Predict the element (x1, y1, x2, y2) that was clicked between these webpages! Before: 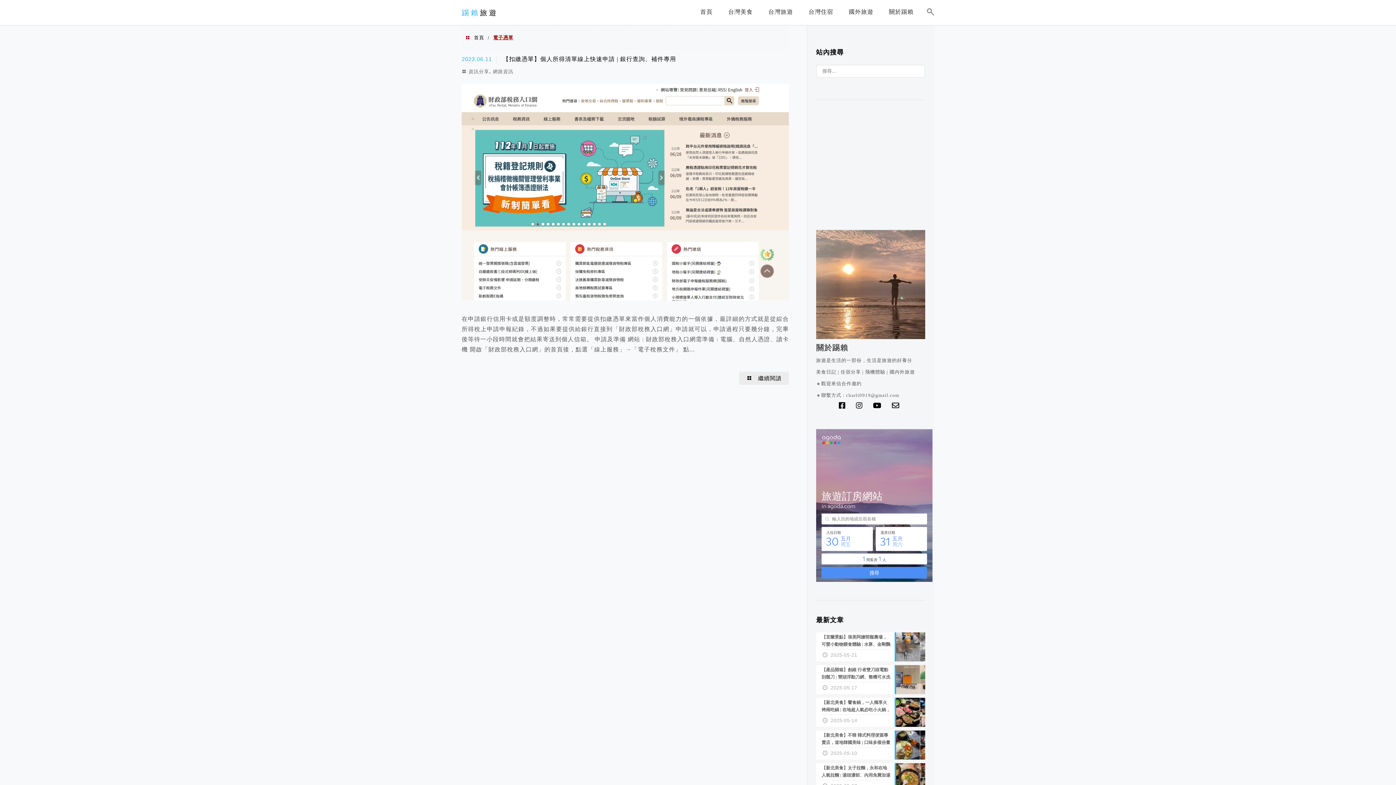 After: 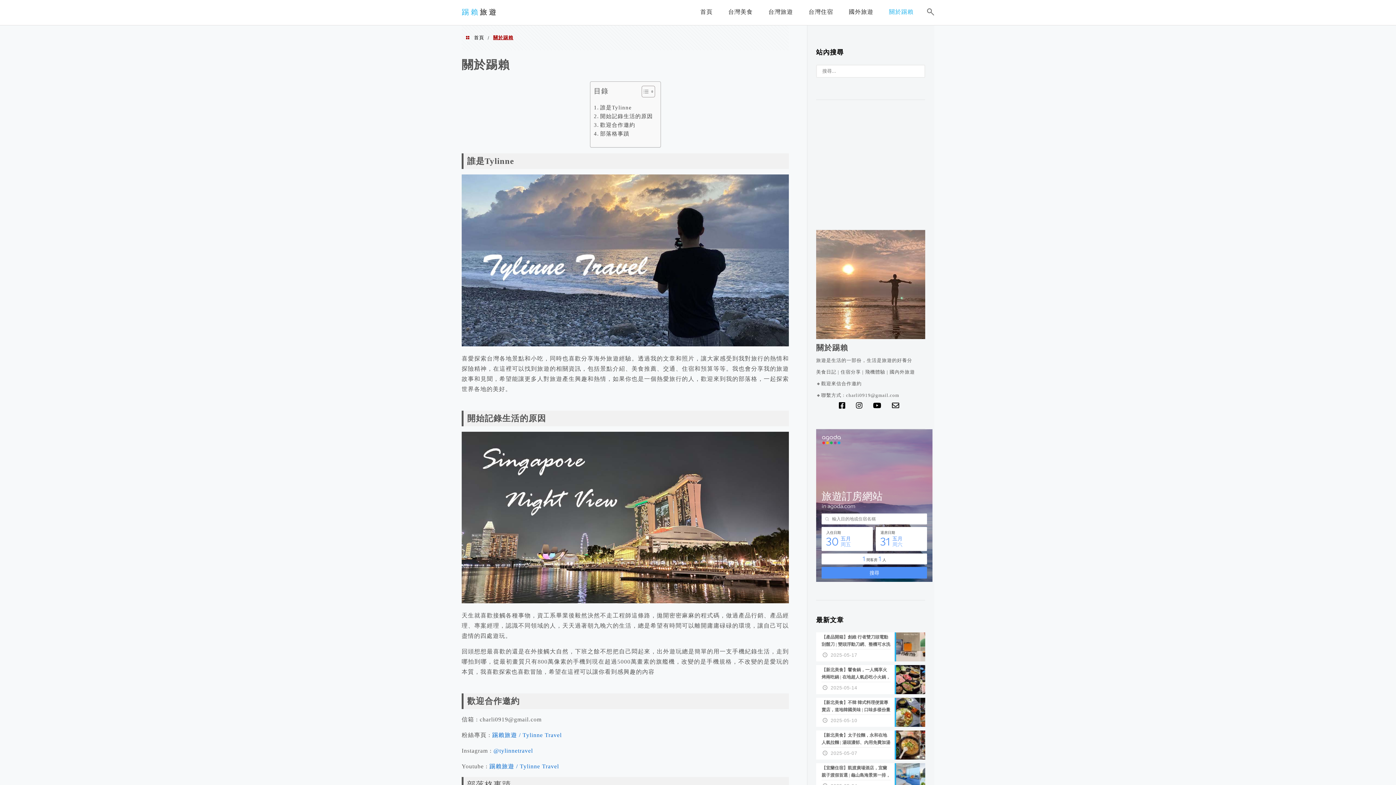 Action: bbox: (885, 3, 917, 23) label: 關於踢賴